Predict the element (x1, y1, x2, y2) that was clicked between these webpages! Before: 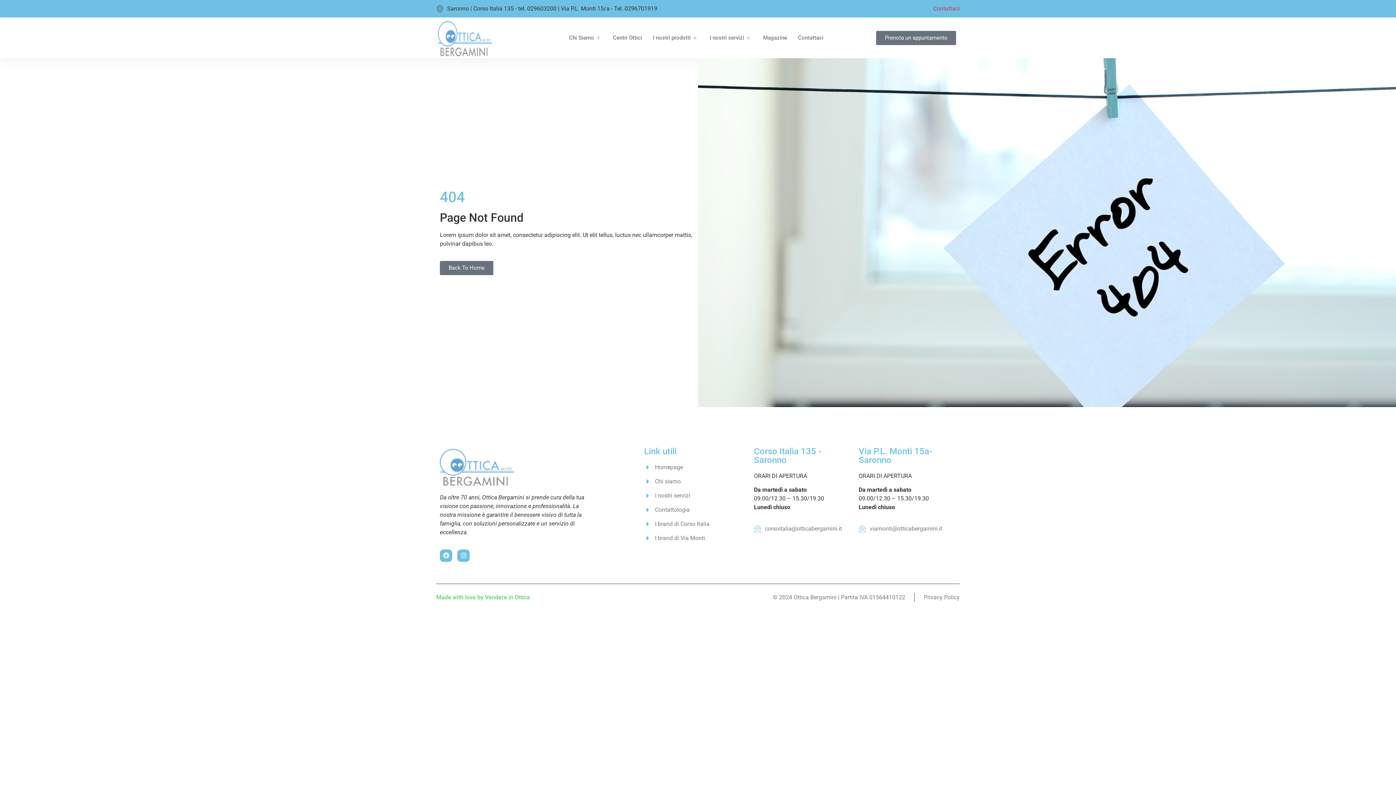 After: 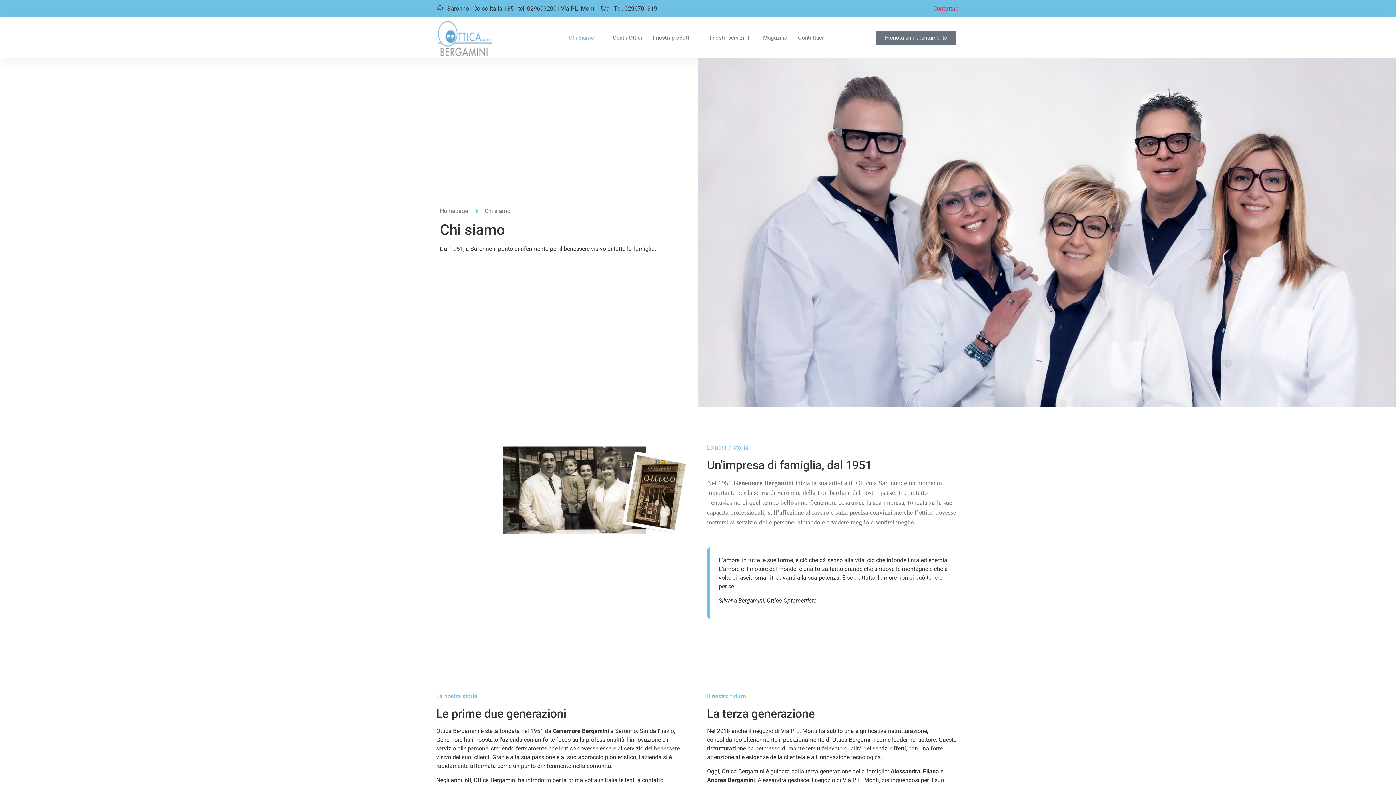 Action: label: Chi Siamo bbox: (563, 19, 607, 56)